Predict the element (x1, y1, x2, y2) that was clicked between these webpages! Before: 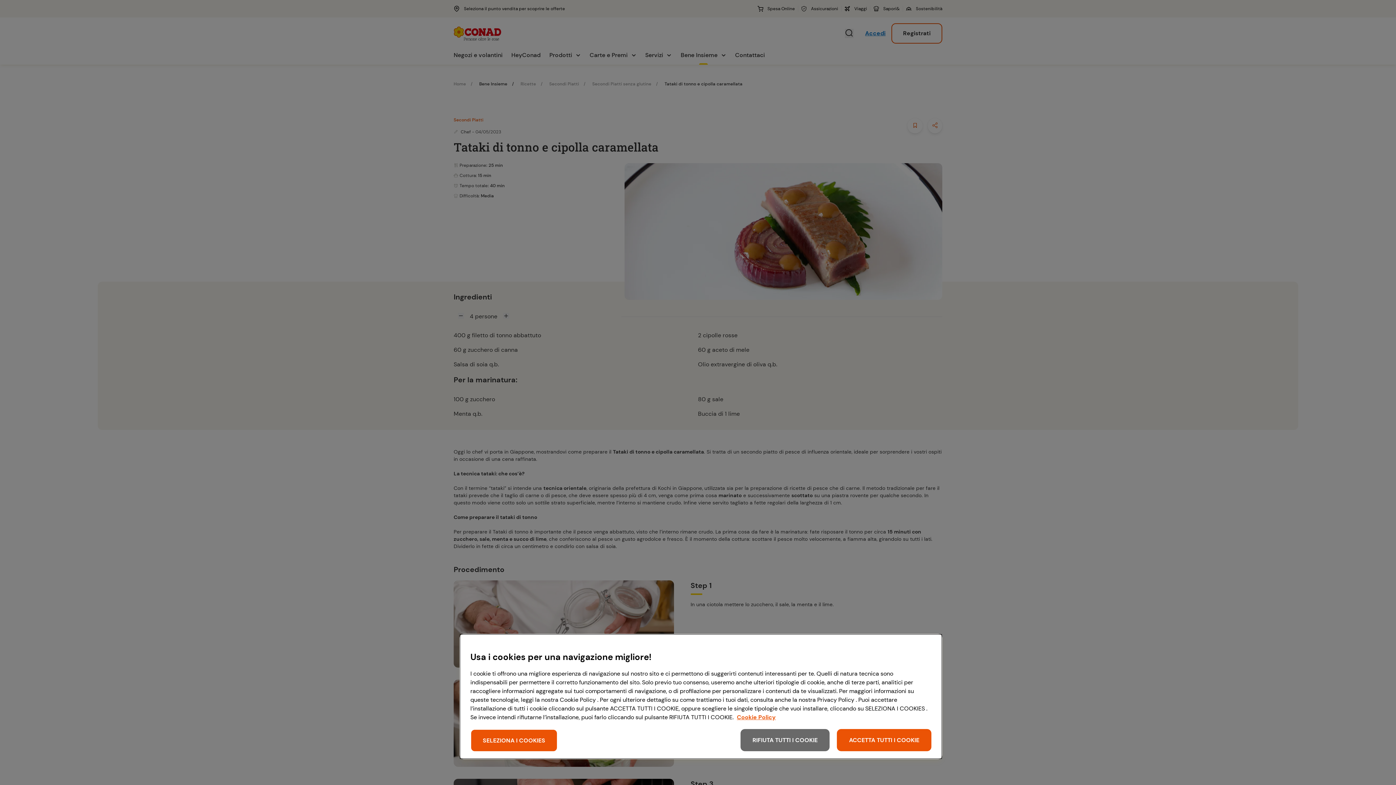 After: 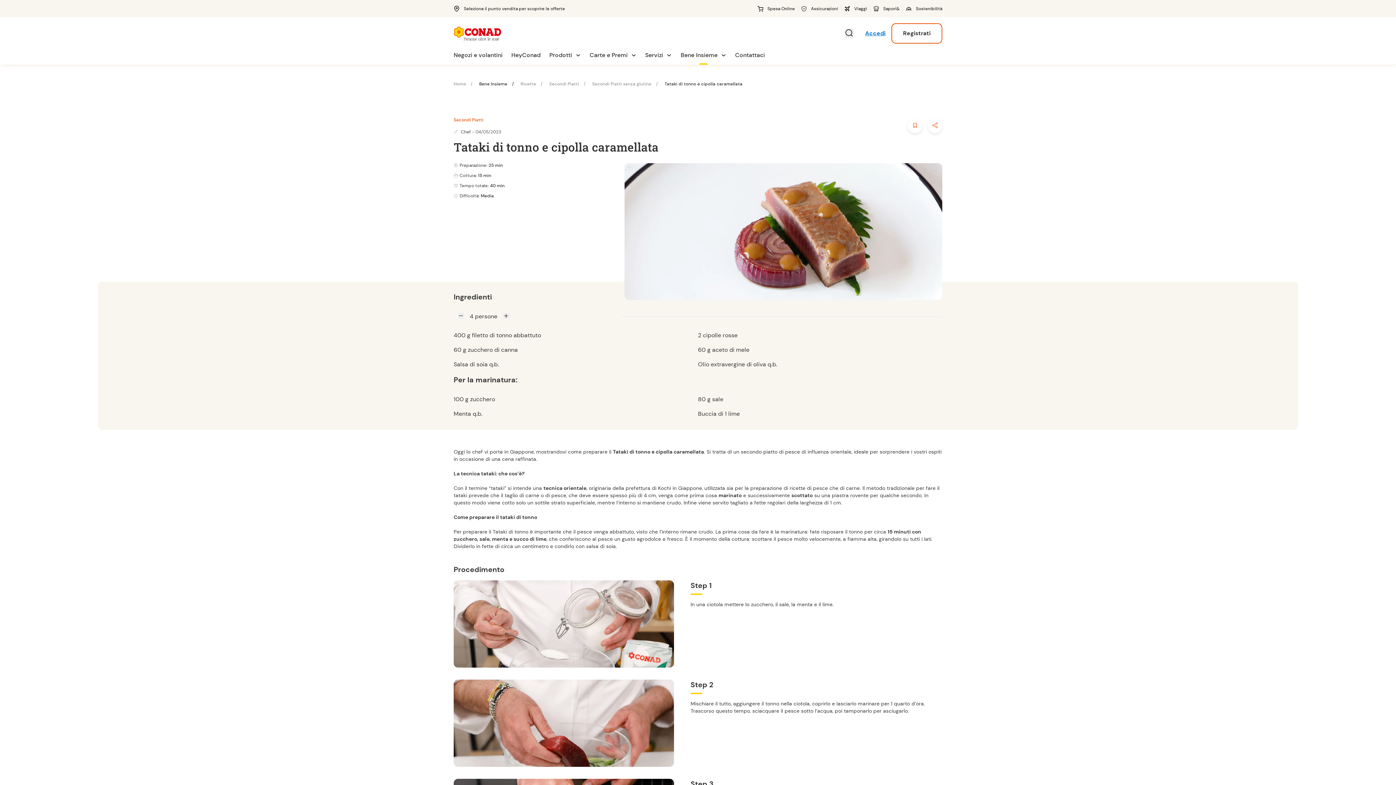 Action: label: RIFIUTA TUTTI I COOKIE bbox: (740, 729, 829, 751)